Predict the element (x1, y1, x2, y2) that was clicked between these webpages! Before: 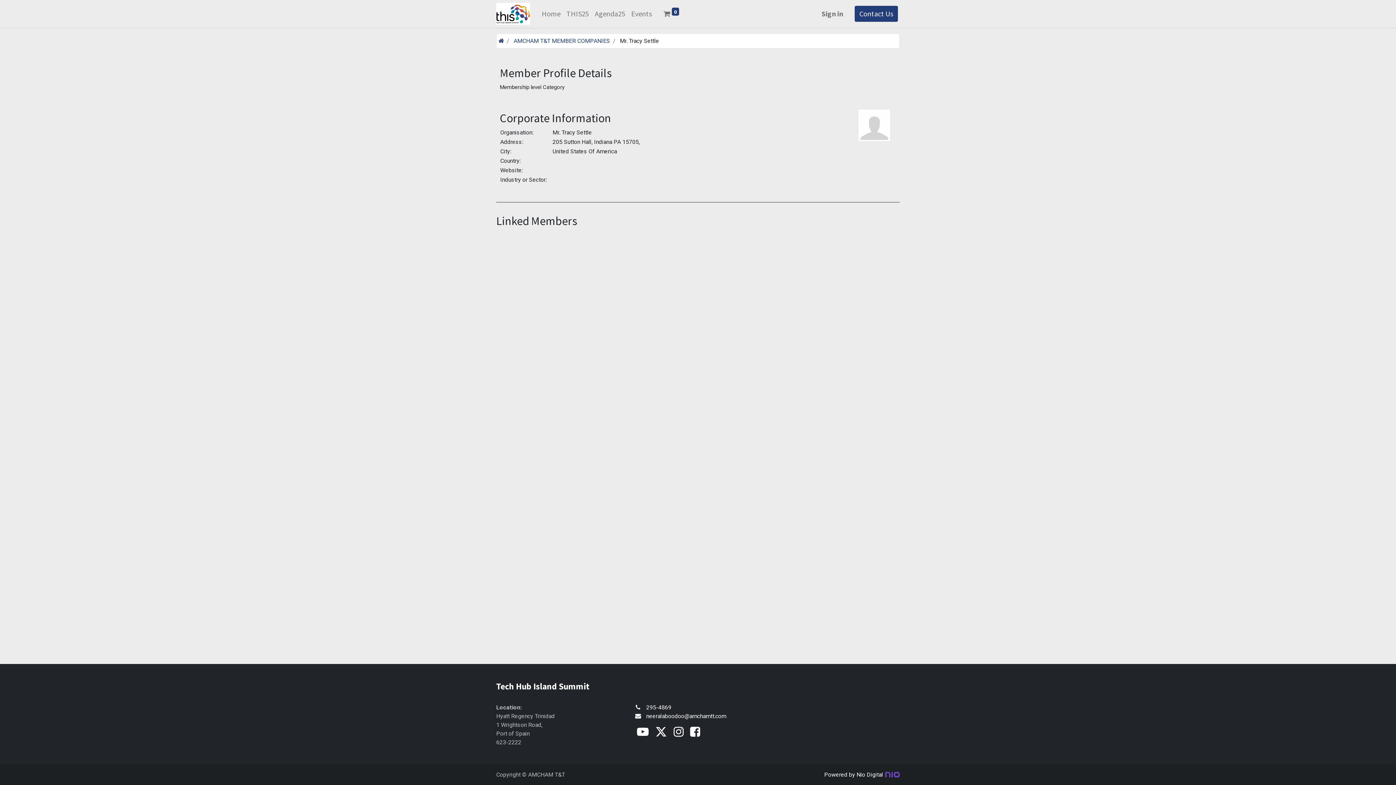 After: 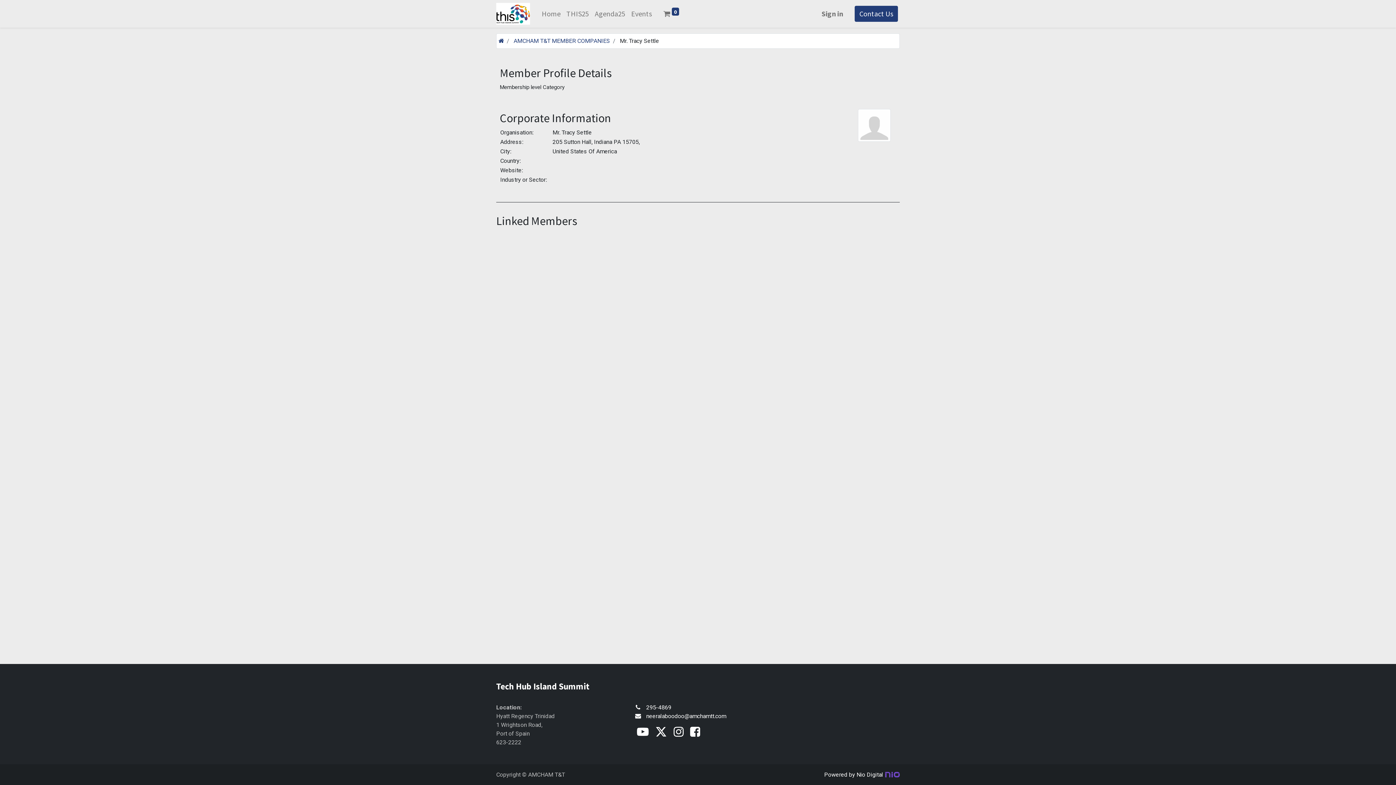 Action: bbox: (858, 121, 890, 128)